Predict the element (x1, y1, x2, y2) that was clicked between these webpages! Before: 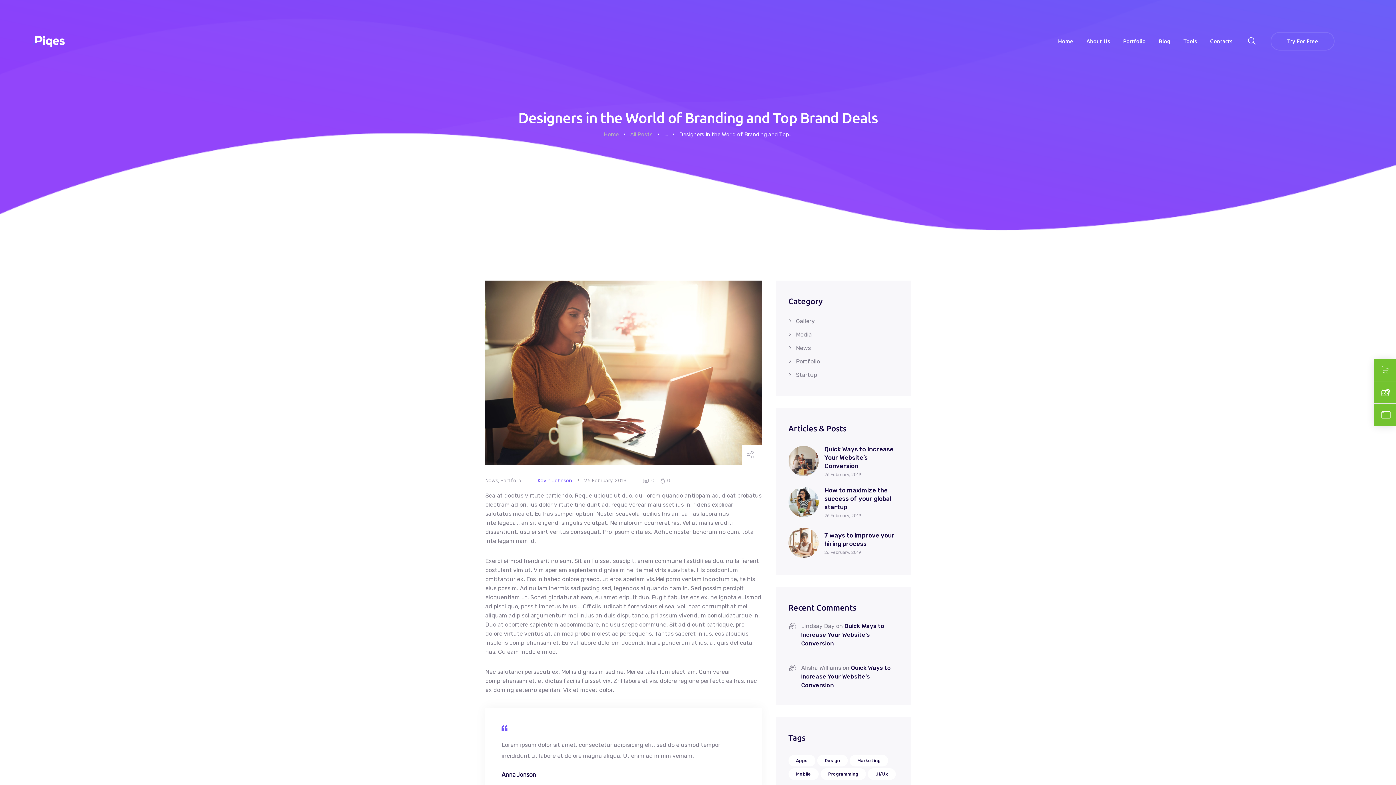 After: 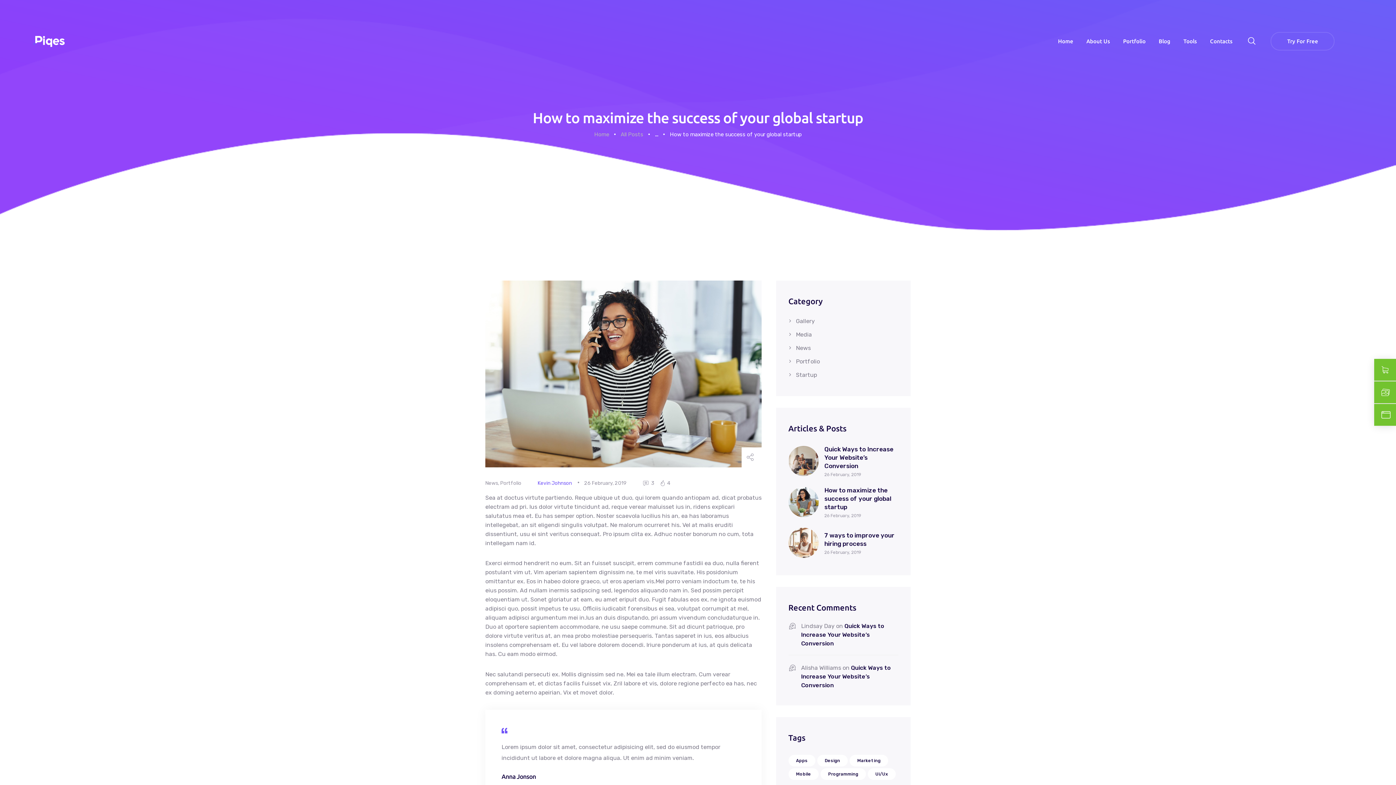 Action: label: 26 February, 2019 bbox: (824, 513, 861, 518)